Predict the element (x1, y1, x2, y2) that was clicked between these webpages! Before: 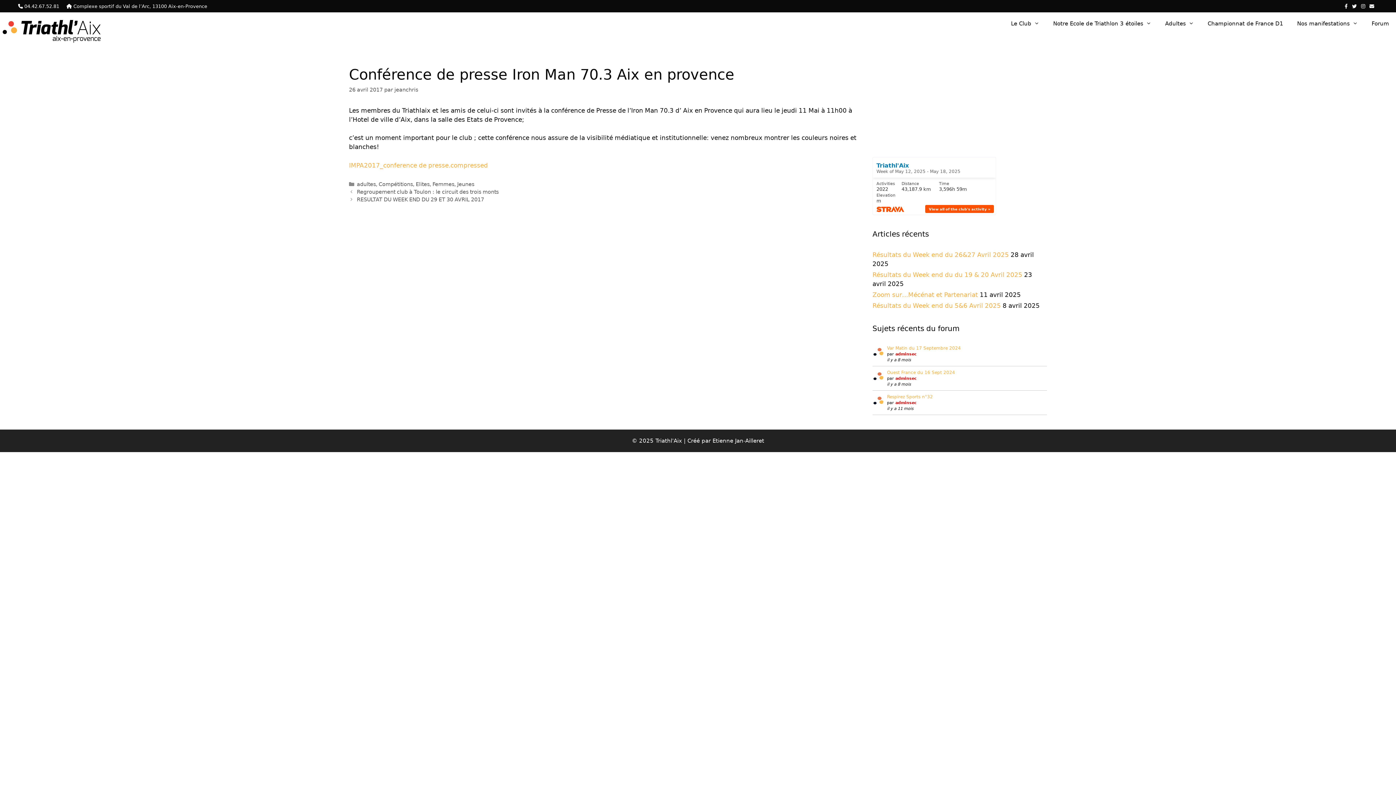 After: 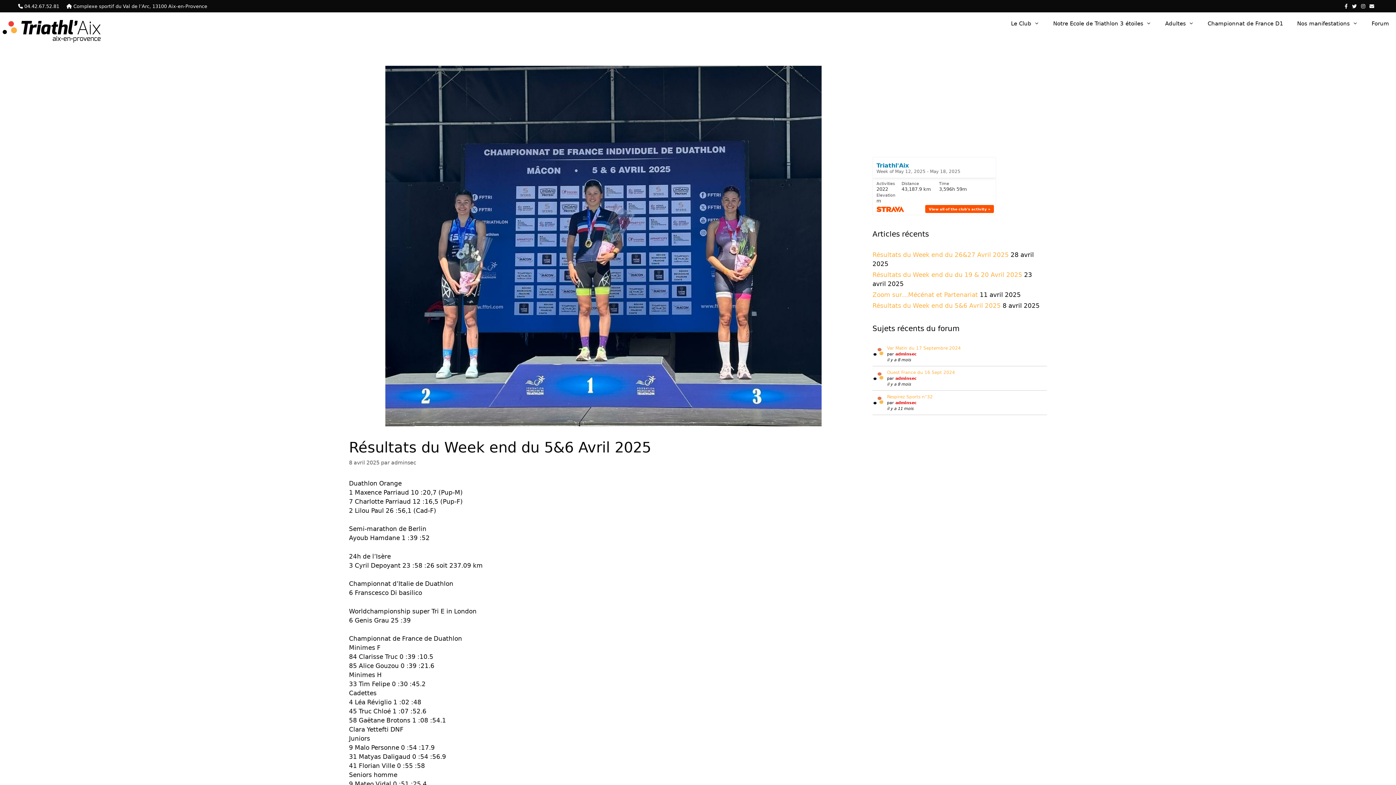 Action: label: Résultats du Week end du 5&6 Avril 2025 bbox: (872, 302, 1001, 309)